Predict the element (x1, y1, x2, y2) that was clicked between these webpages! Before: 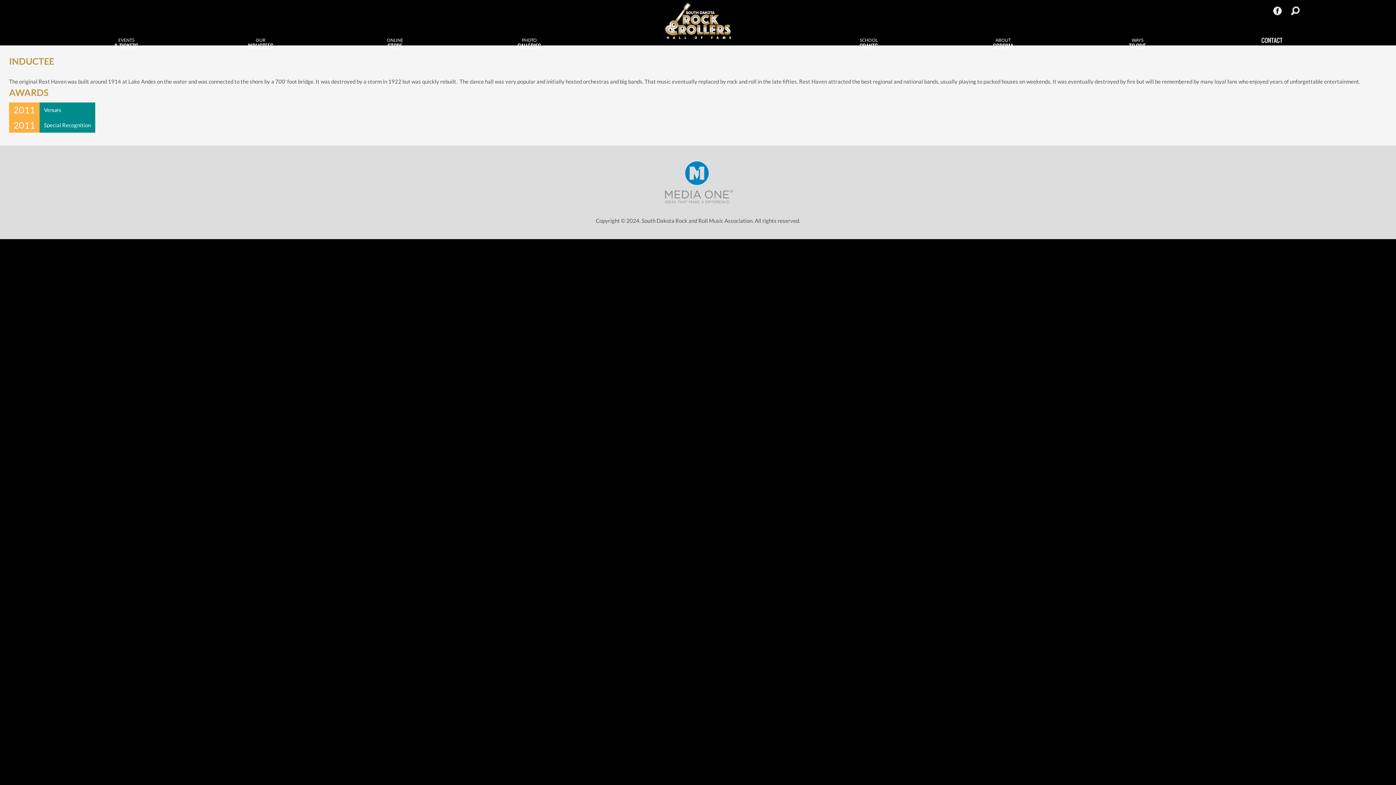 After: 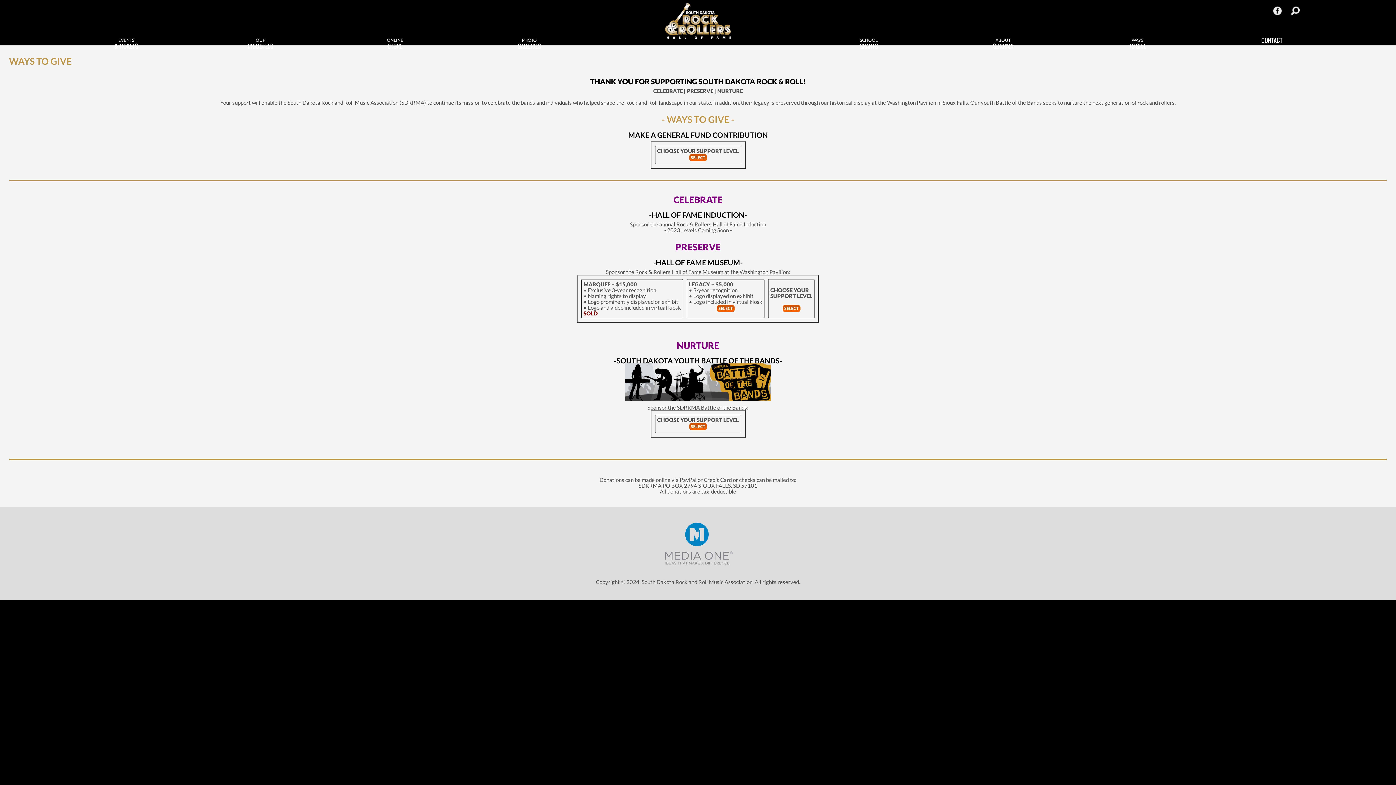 Action: label: WAYS
TO GIVE bbox: (1076, 30, 1199, 59)